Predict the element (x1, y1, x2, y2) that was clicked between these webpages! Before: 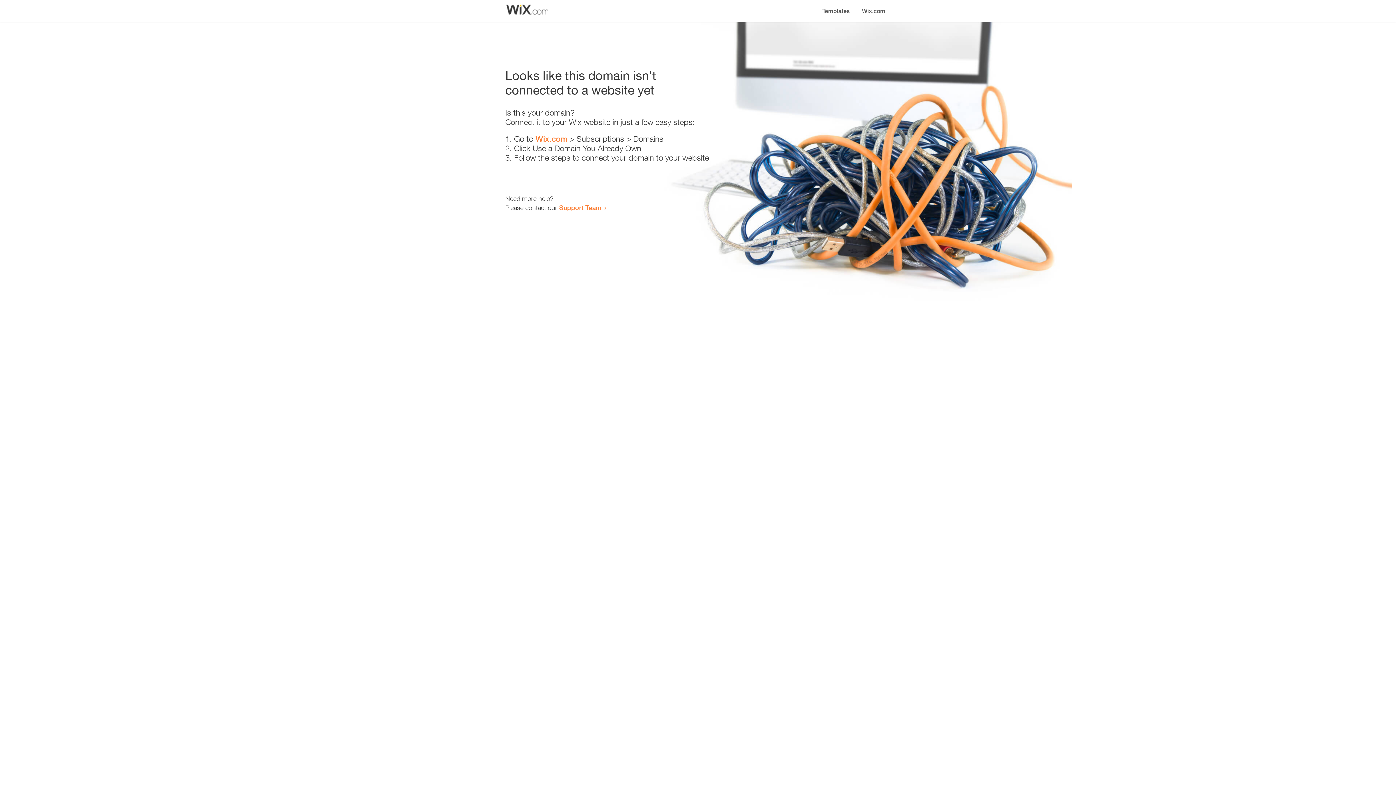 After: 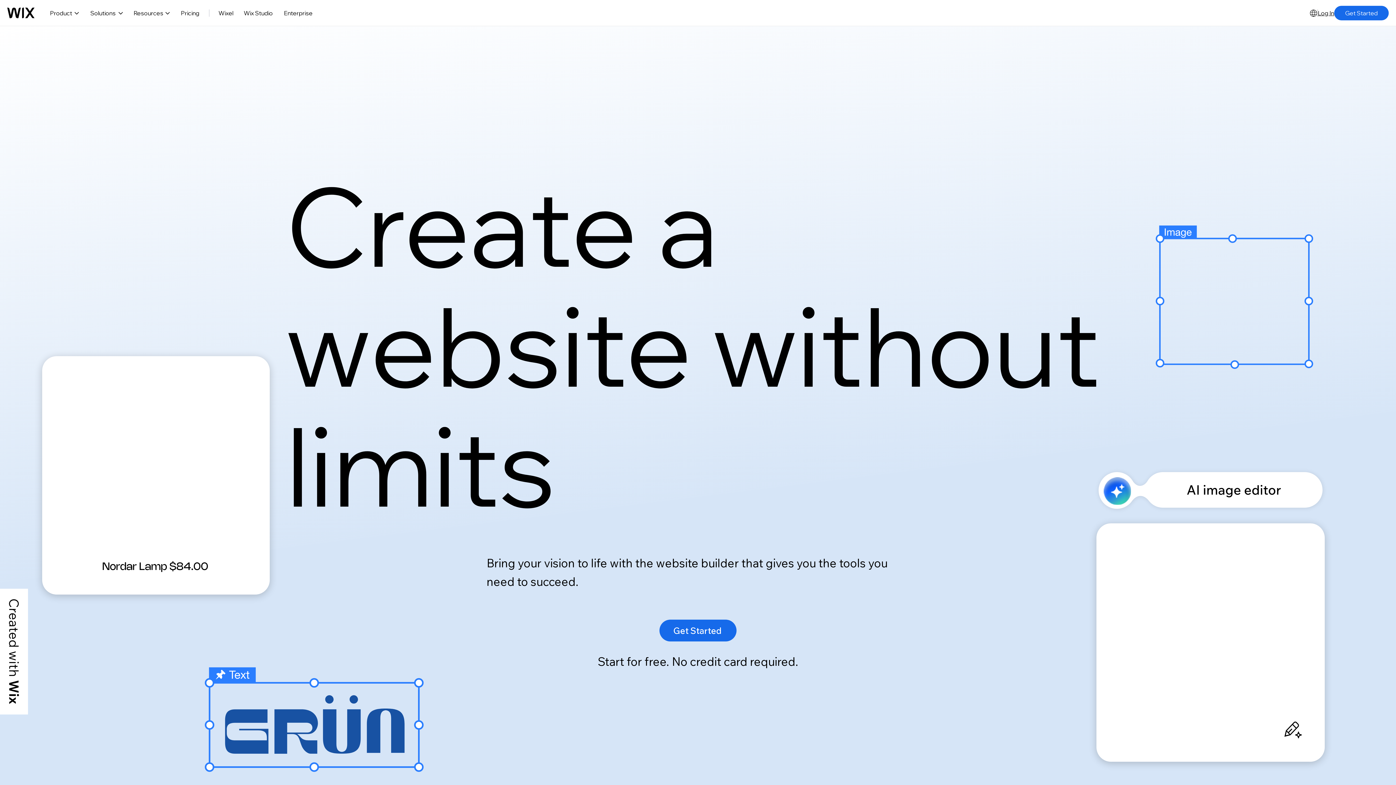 Action: bbox: (856, 0, 890, 14) label: Wix.com